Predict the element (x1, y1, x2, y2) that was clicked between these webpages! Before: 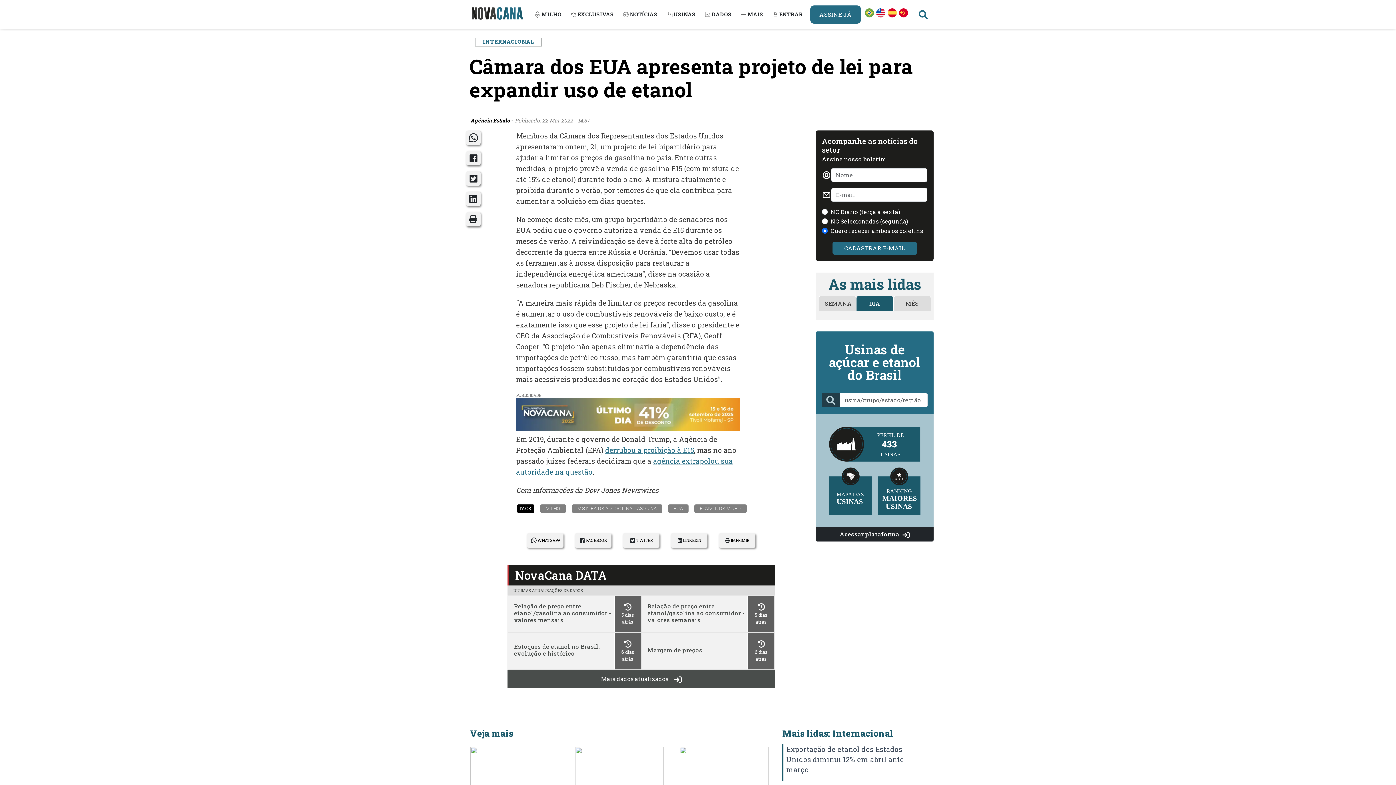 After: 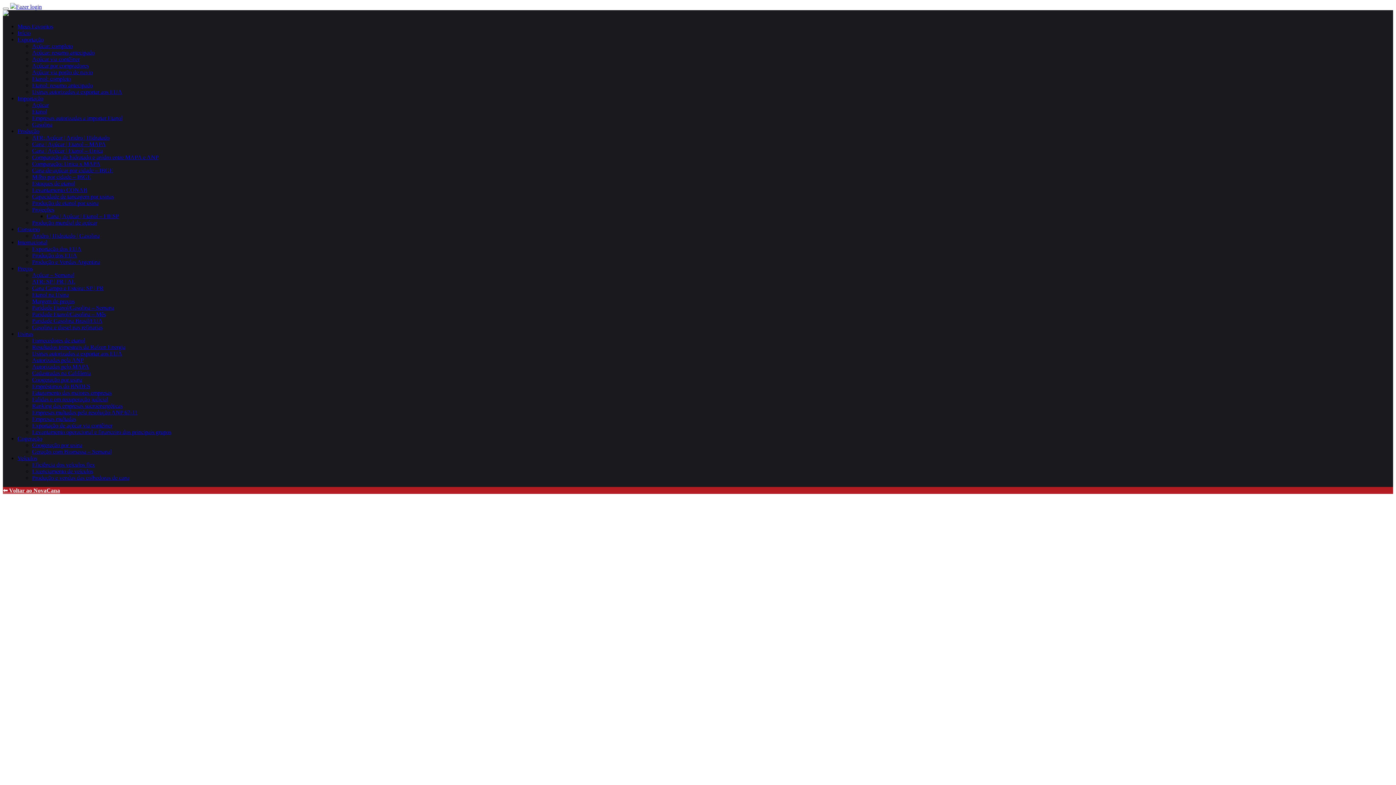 Action: label: DADOS bbox: (711, 10, 731, 18)